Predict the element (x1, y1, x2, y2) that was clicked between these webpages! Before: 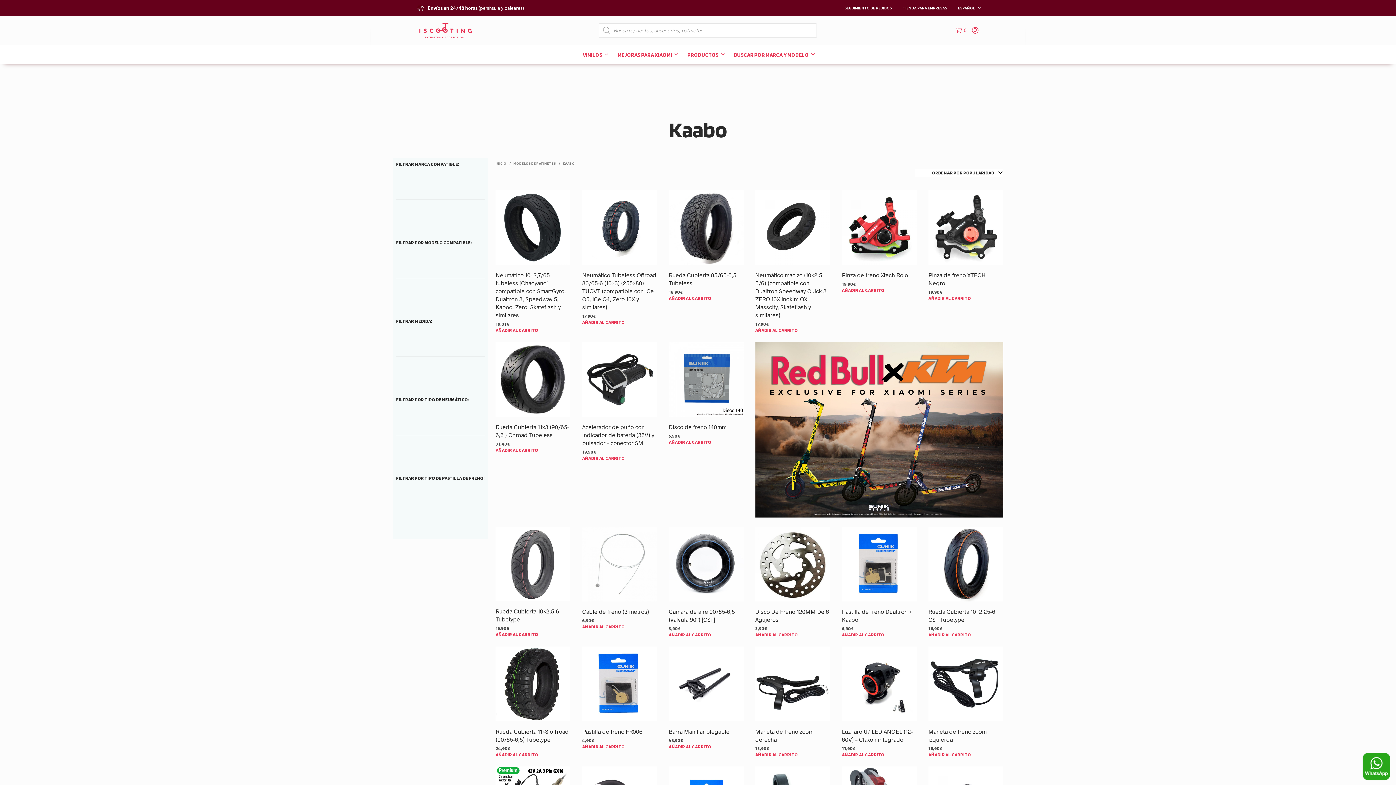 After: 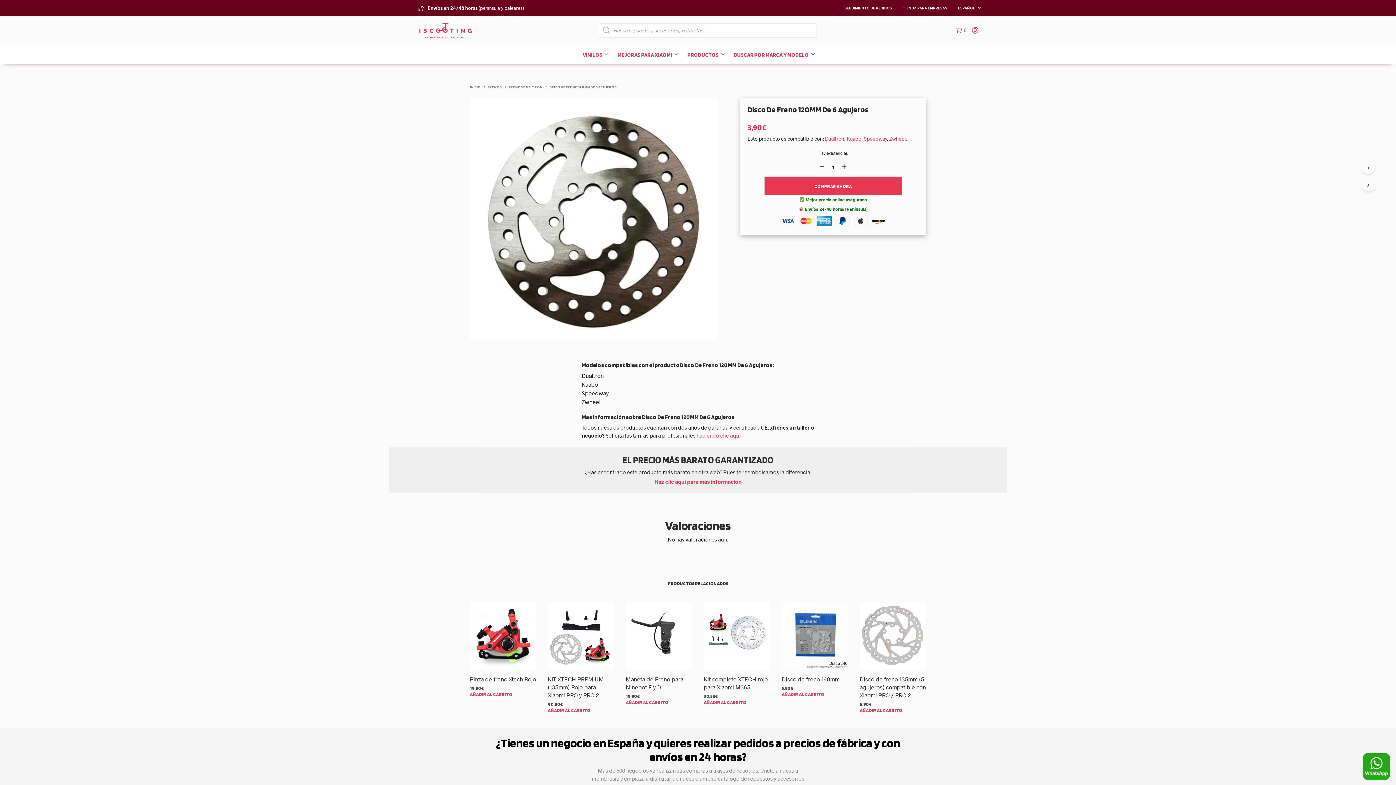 Action: bbox: (755, 607, 830, 623) label: Disco De Freno 120MM De 6 Agujeros